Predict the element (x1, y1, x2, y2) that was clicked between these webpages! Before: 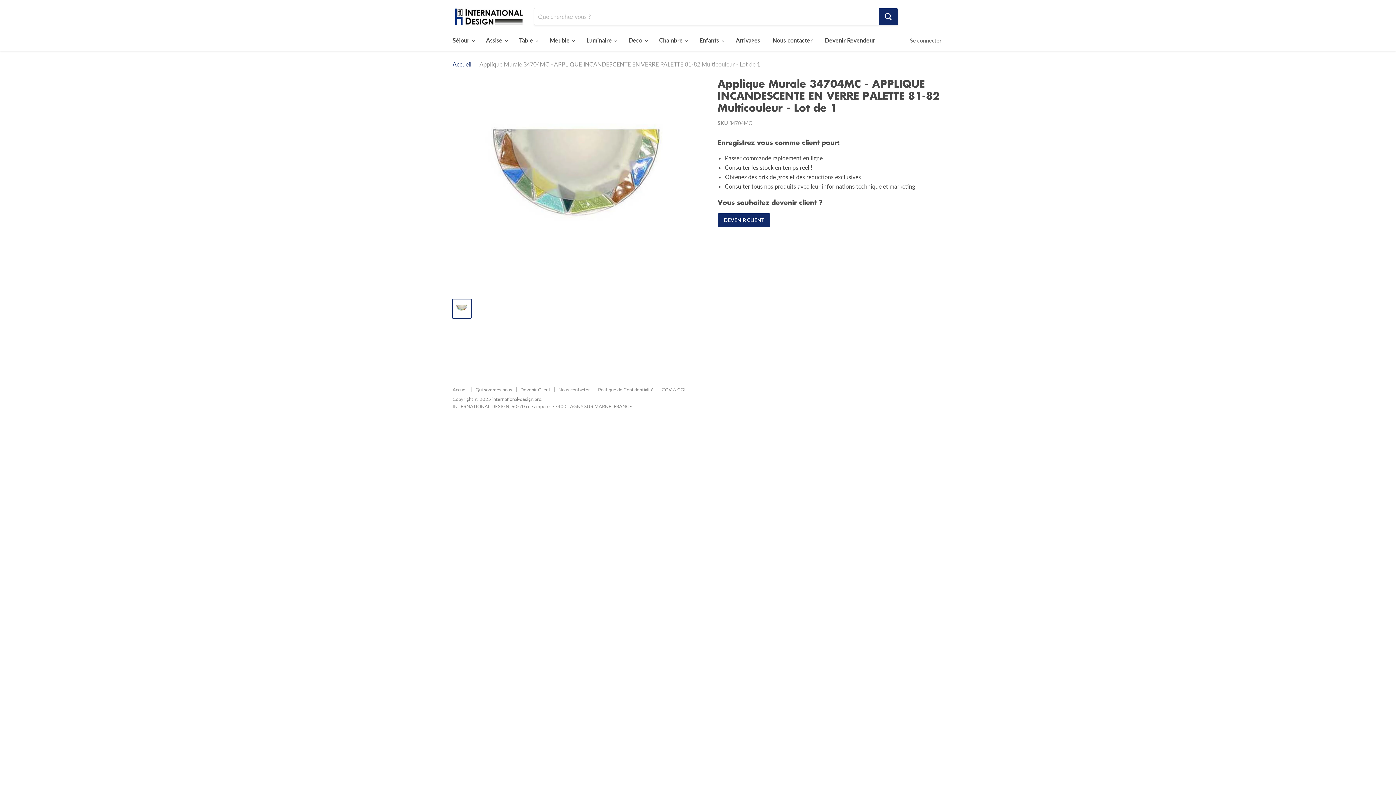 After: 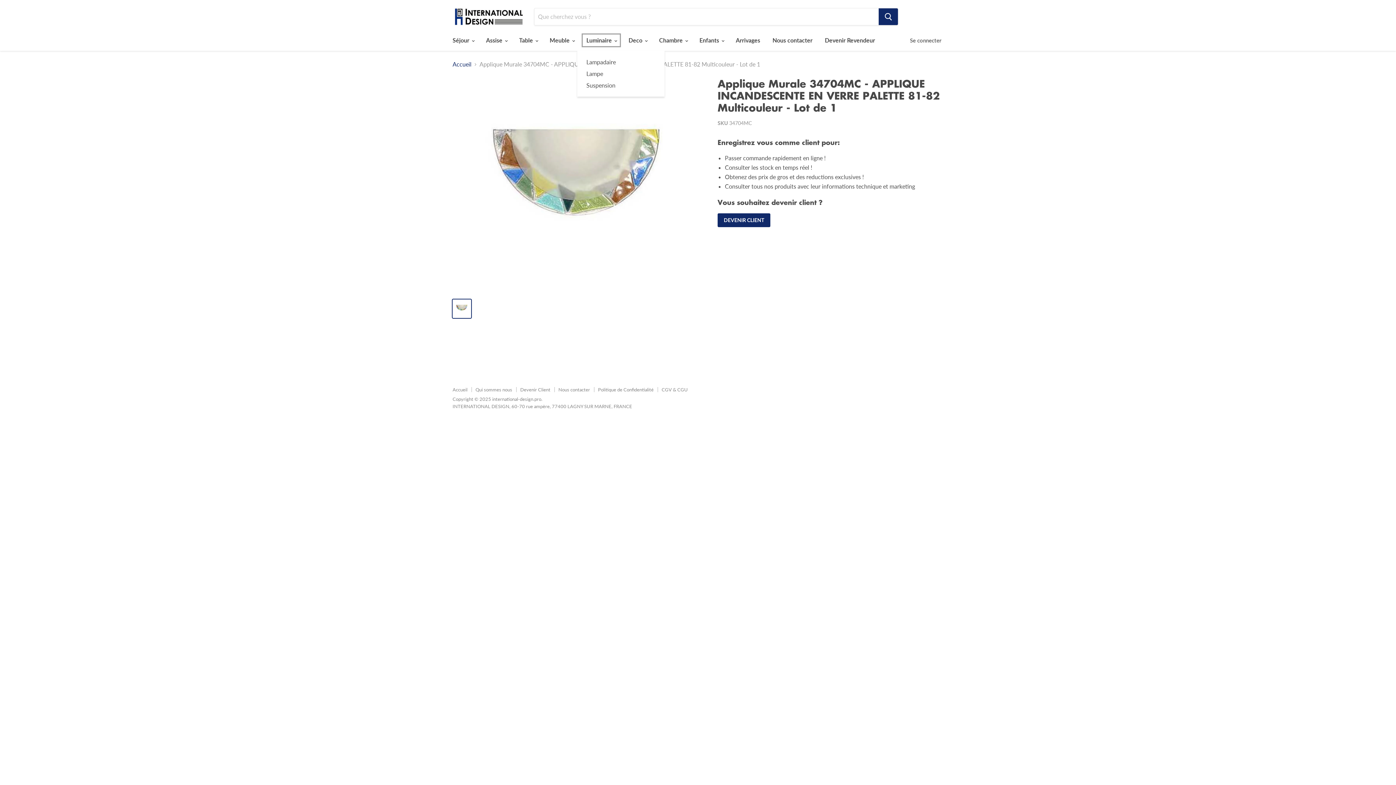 Action: bbox: (581, 32, 621, 48) label: Luminaire 